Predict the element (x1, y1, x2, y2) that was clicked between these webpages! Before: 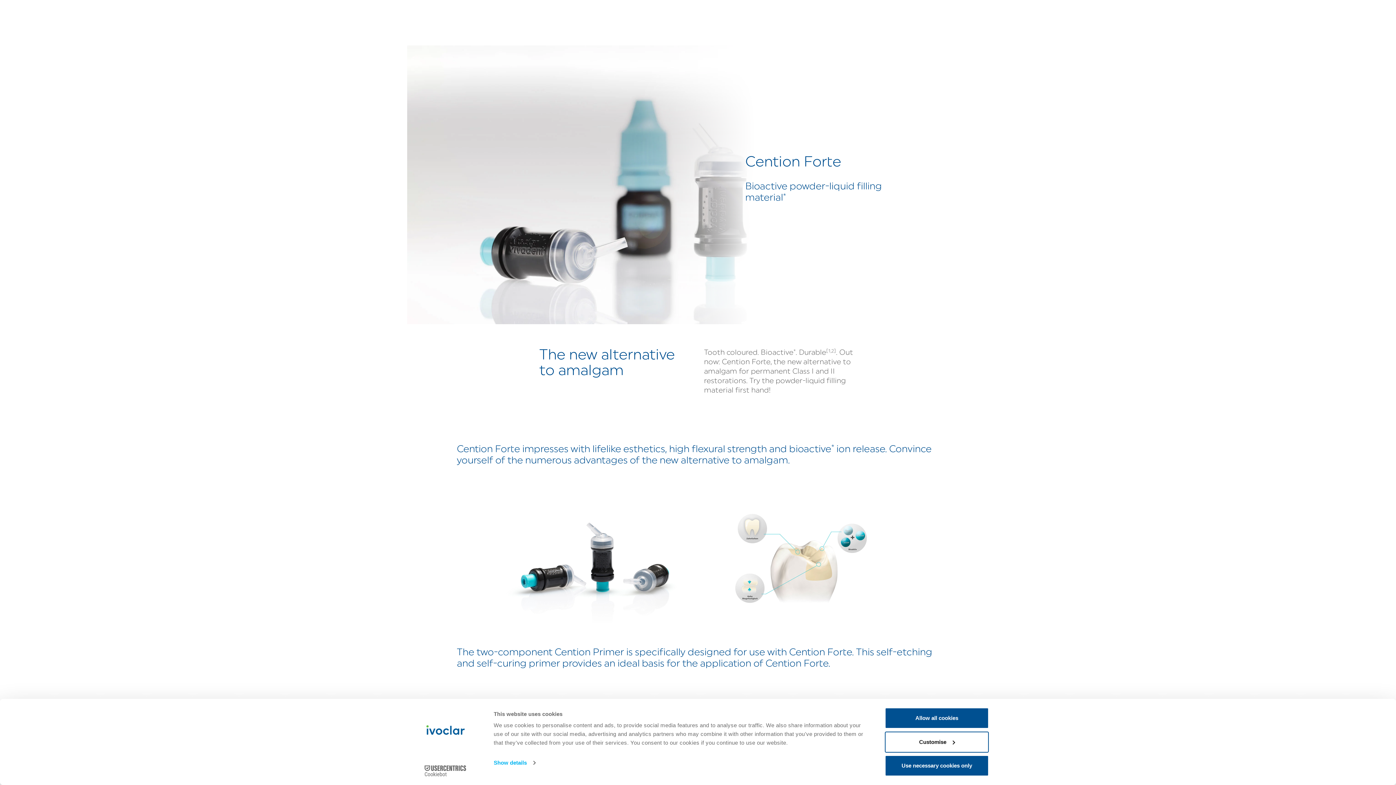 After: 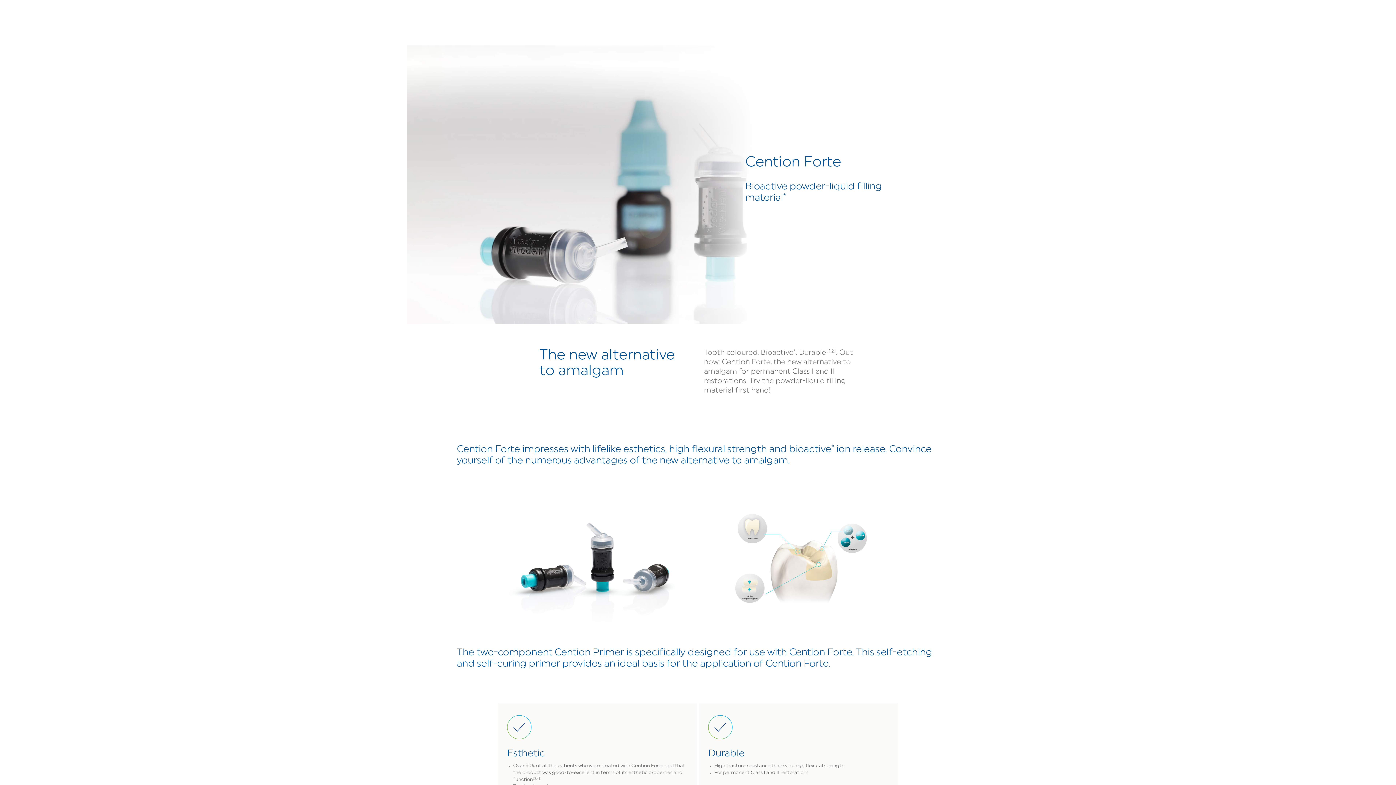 Action: label: Allow all cookies bbox: (885, 708, 989, 729)